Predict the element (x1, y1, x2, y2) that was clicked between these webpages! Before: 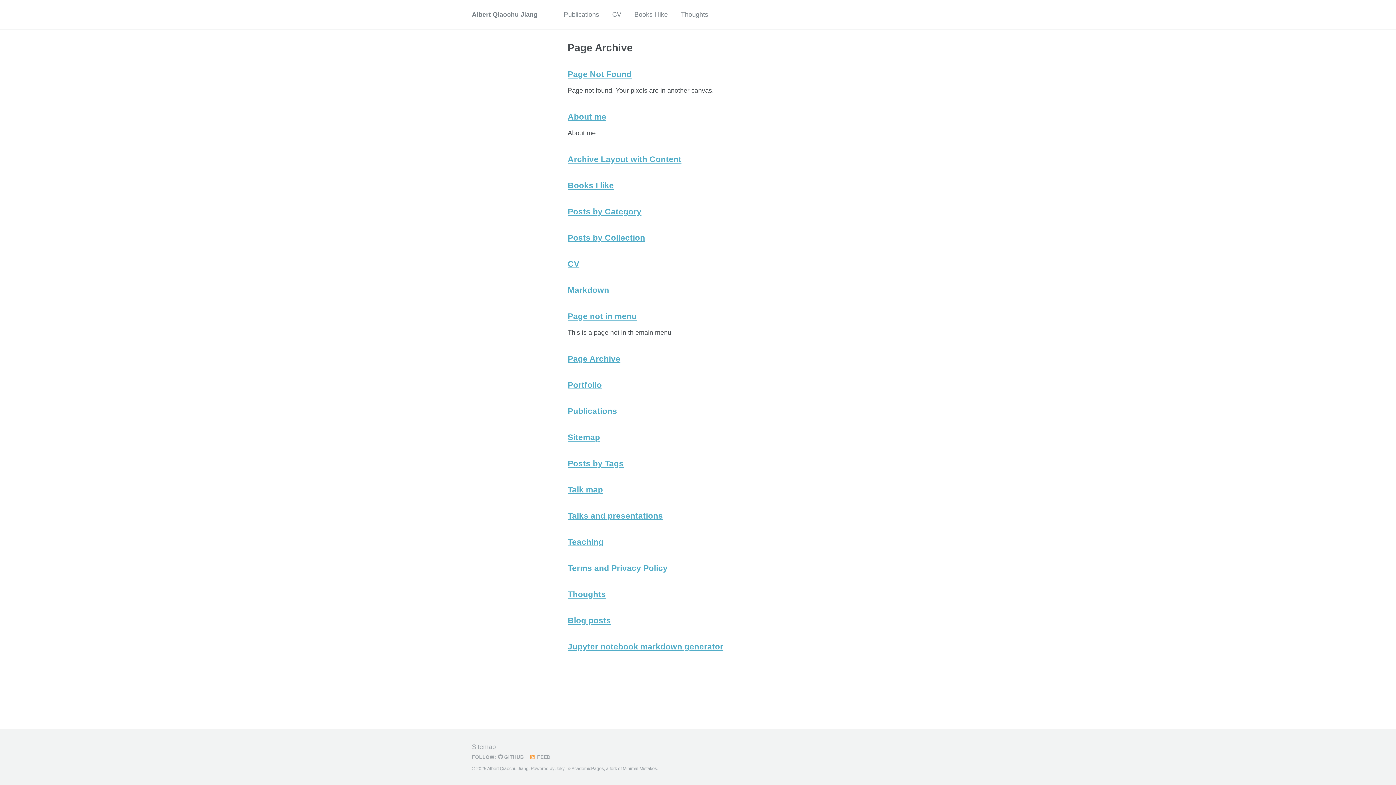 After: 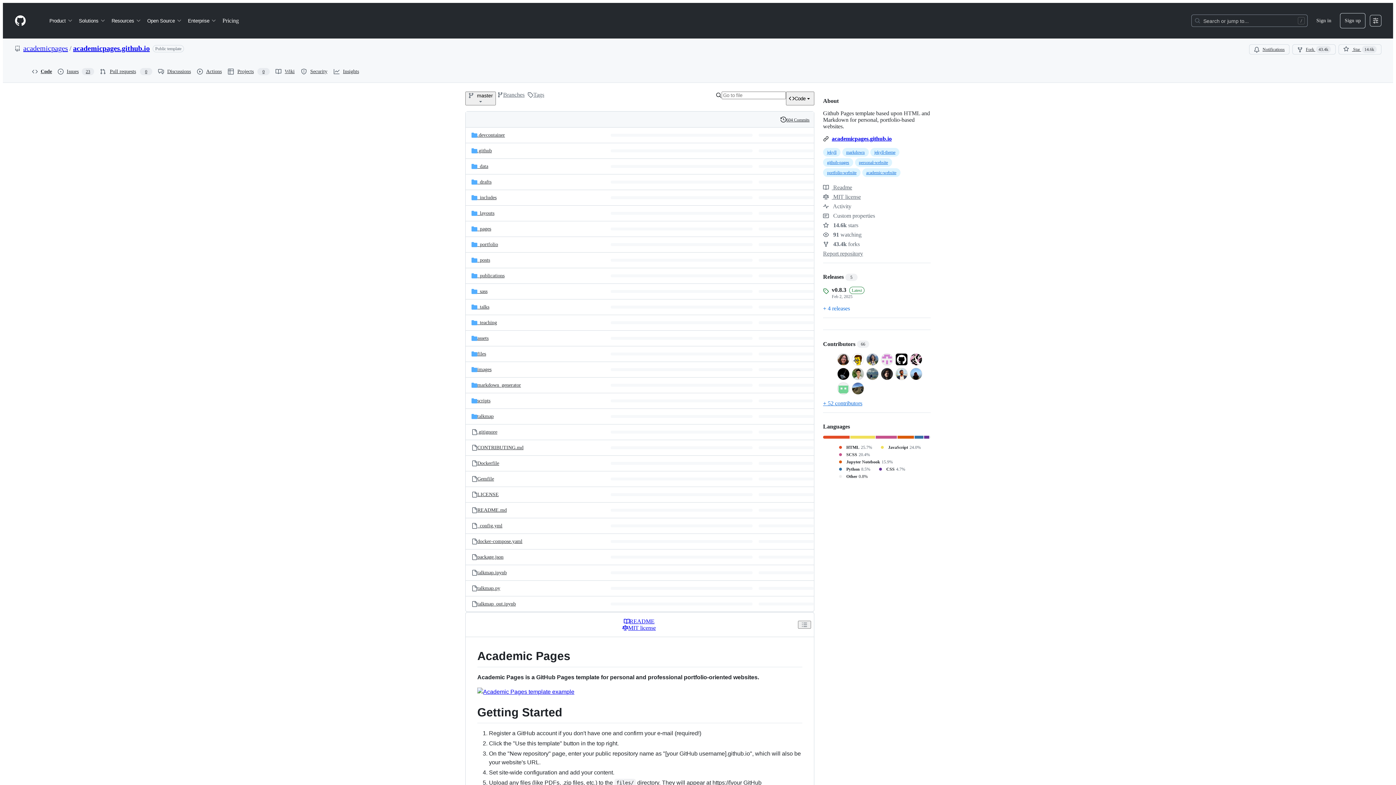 Action: label: AcademicPages bbox: (571, 766, 604, 771)